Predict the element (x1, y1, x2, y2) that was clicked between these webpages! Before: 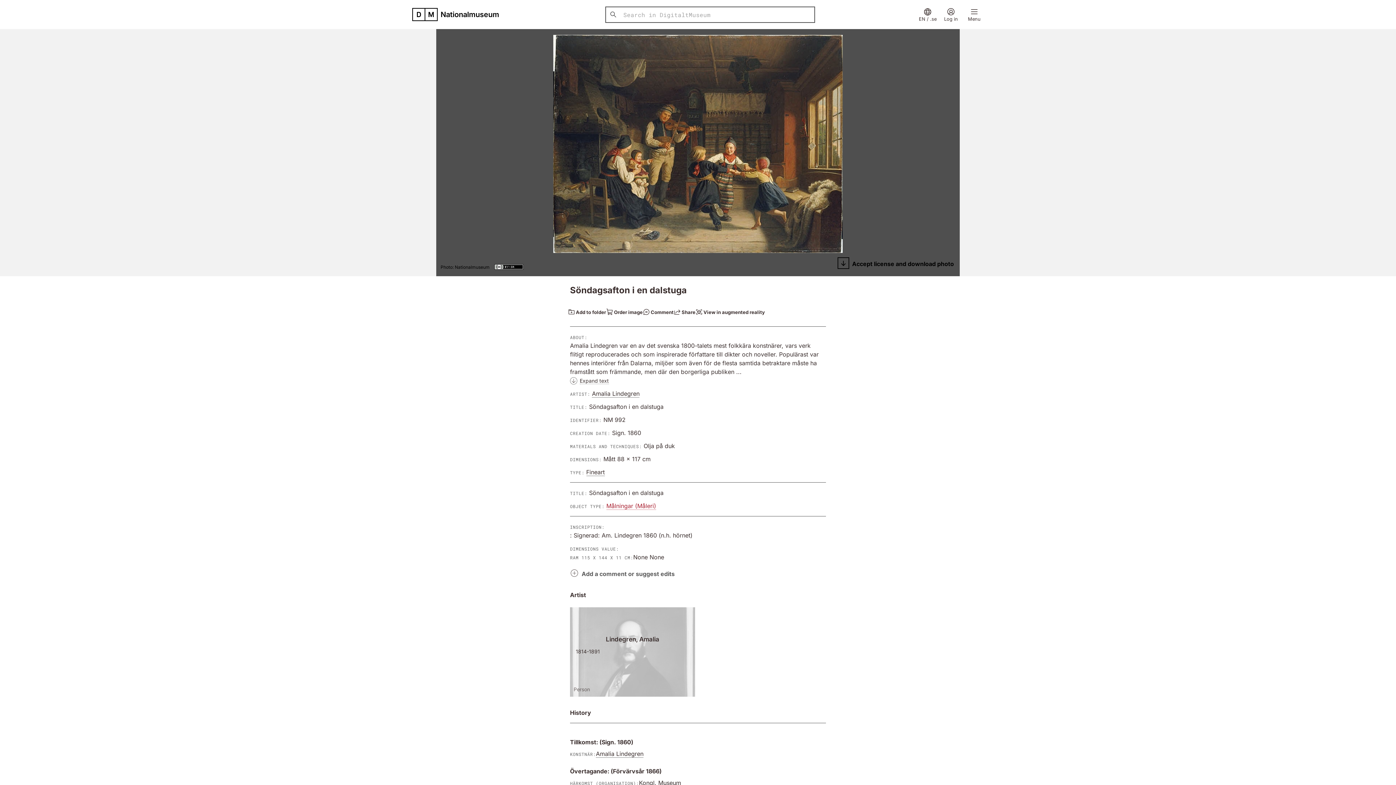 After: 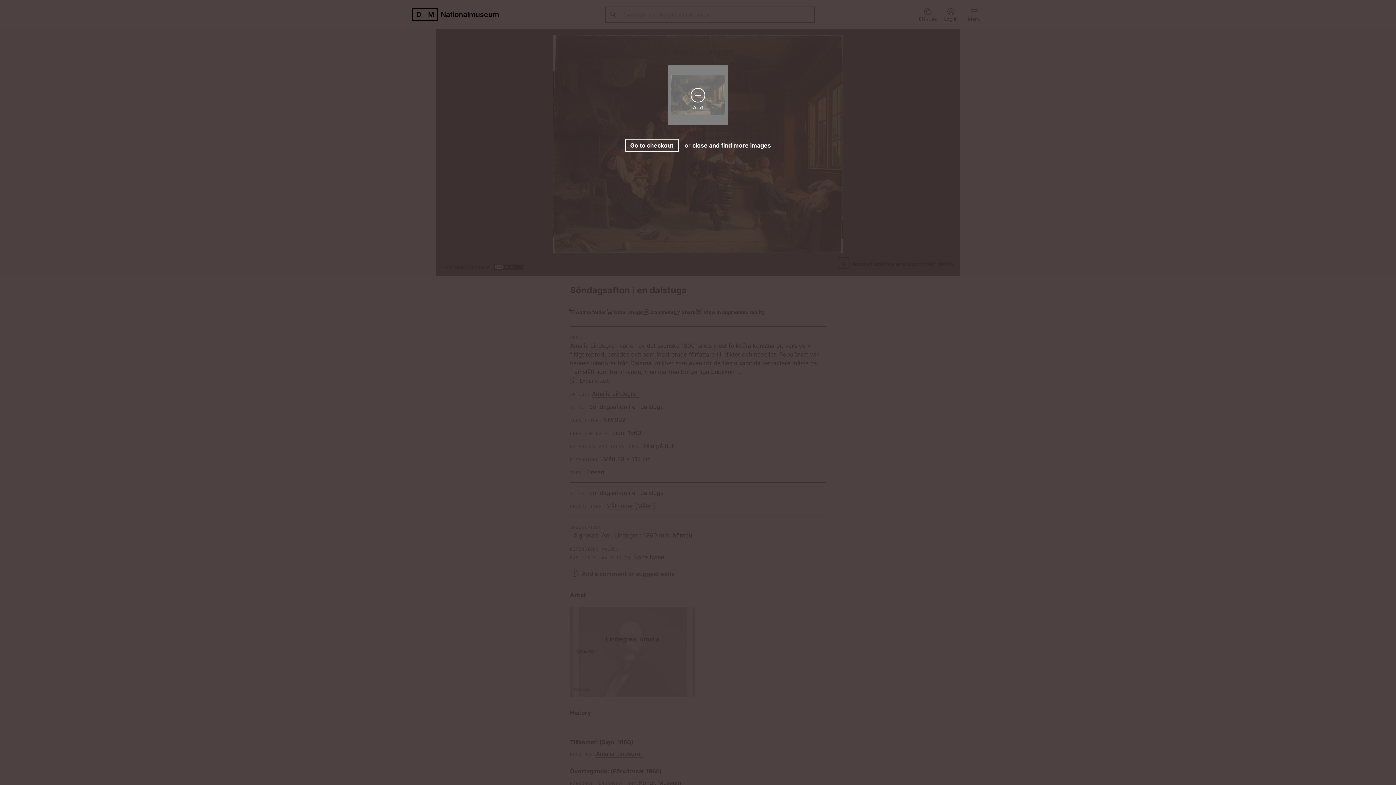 Action: label: Order image bbox: (606, 304, 642, 320)